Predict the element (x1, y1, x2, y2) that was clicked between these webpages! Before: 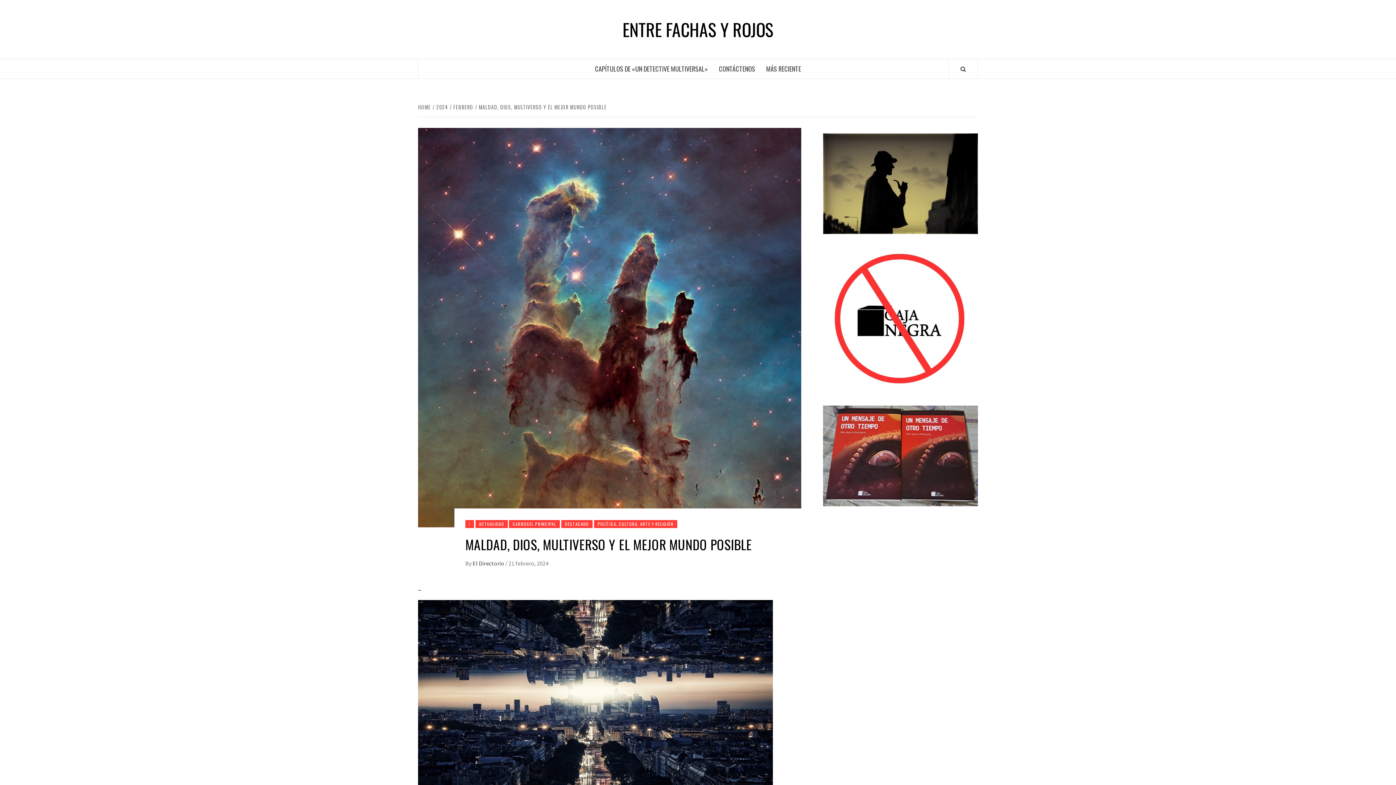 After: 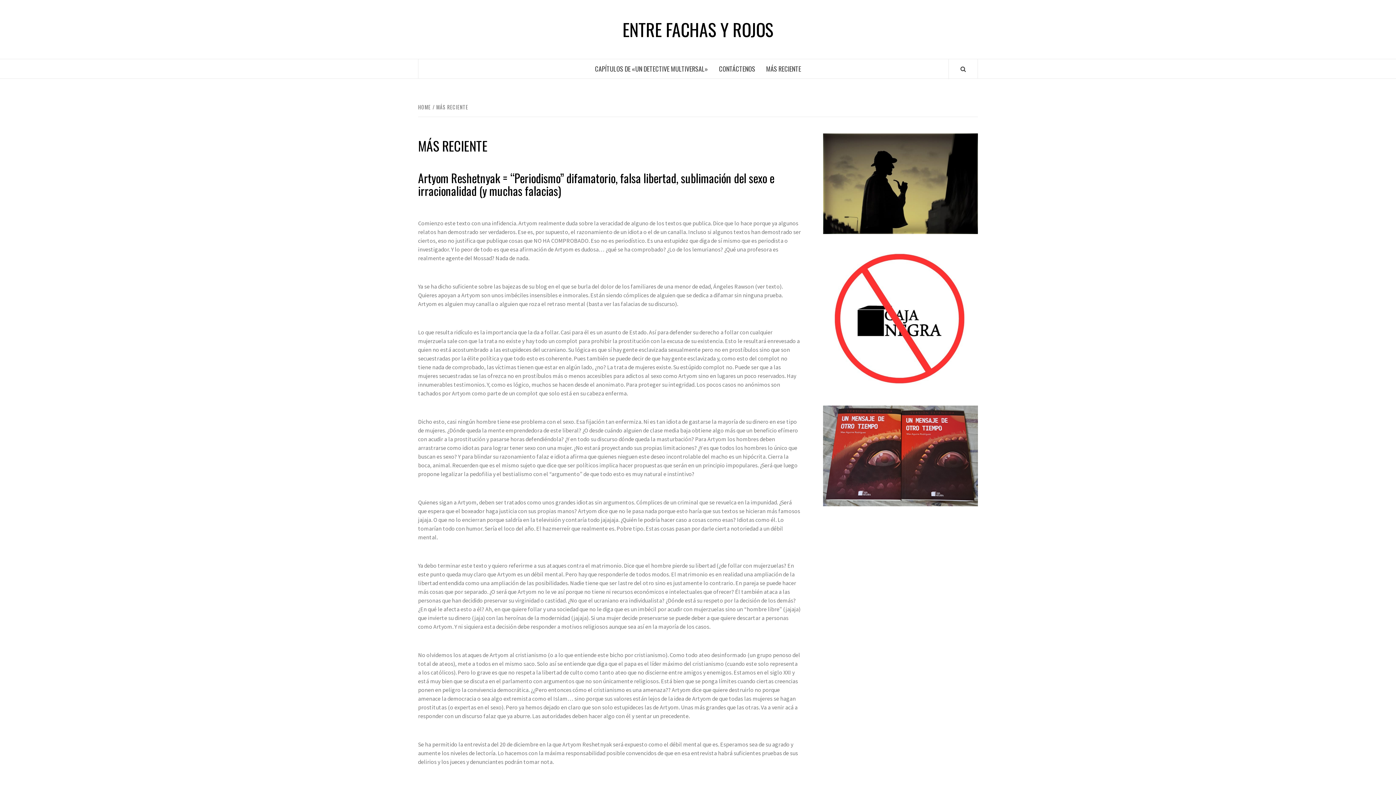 Action: label: MÁS RECIENTE bbox: (760, 59, 806, 78)